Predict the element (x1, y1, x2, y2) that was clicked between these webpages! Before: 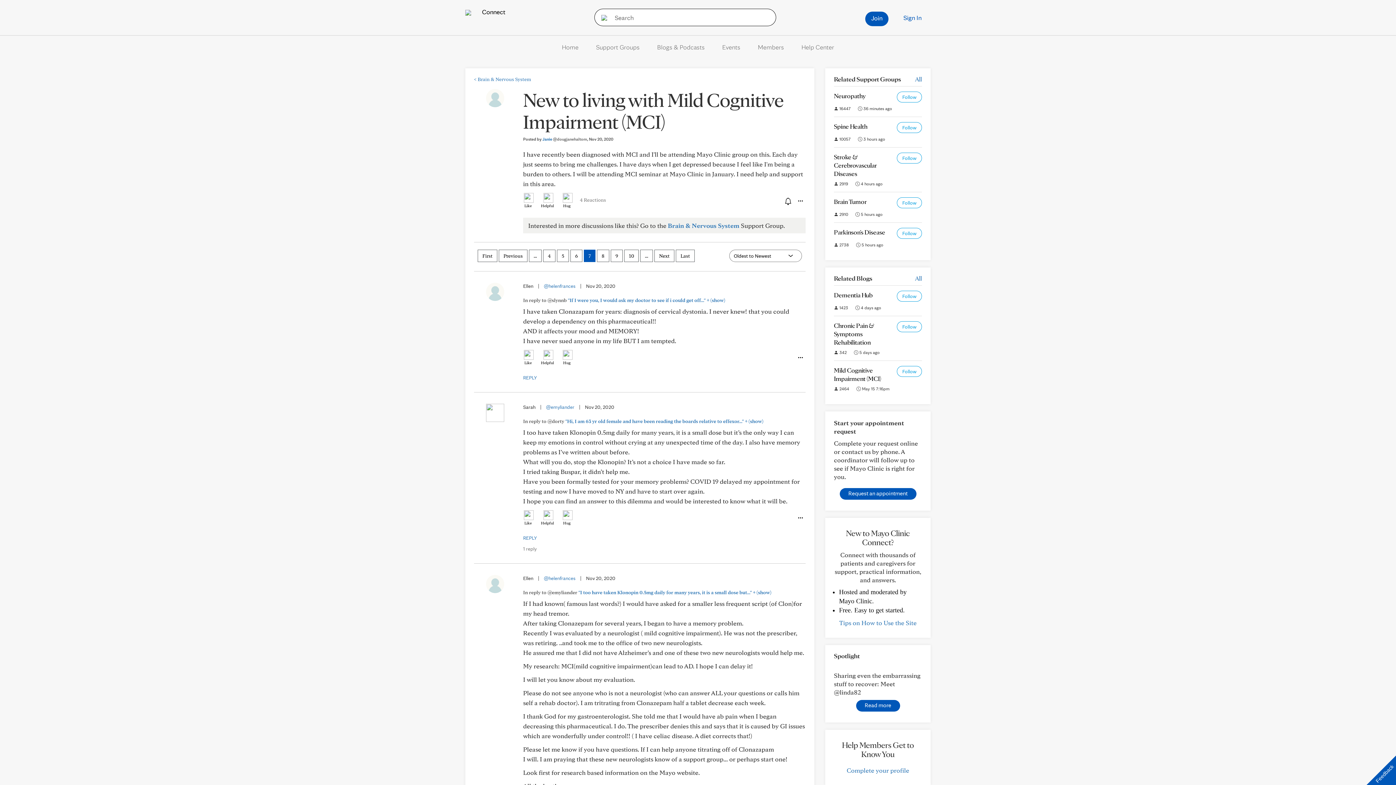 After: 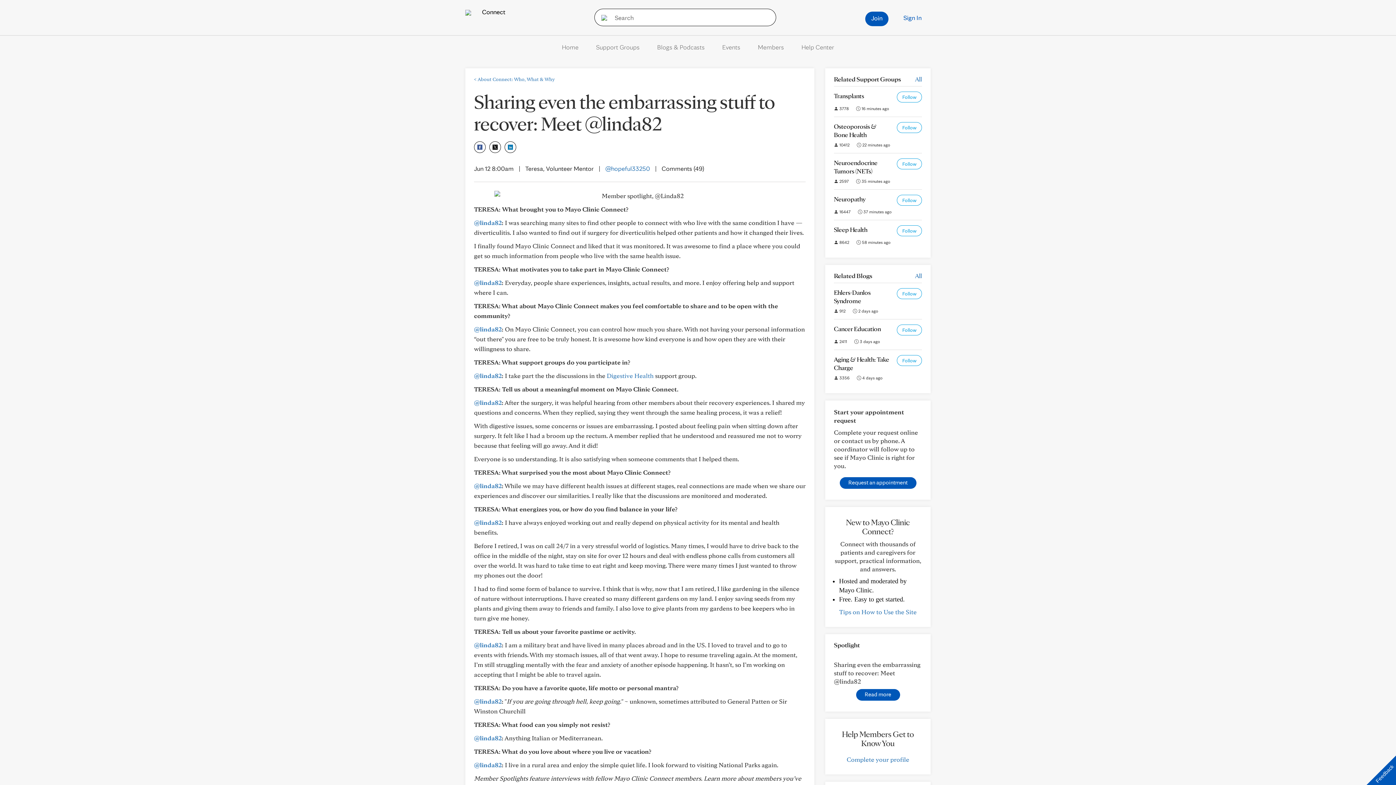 Action: label: Read more bbox: (856, 700, 900, 712)